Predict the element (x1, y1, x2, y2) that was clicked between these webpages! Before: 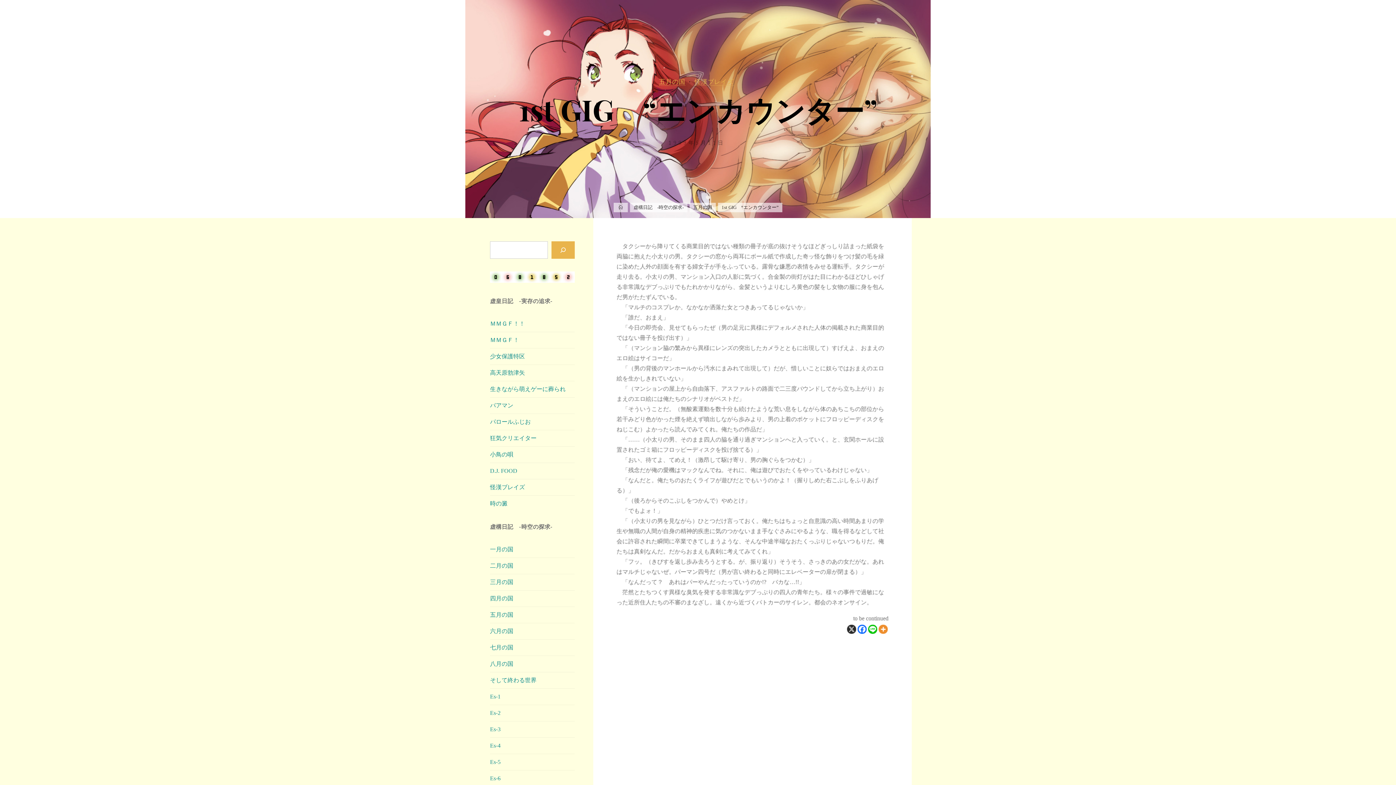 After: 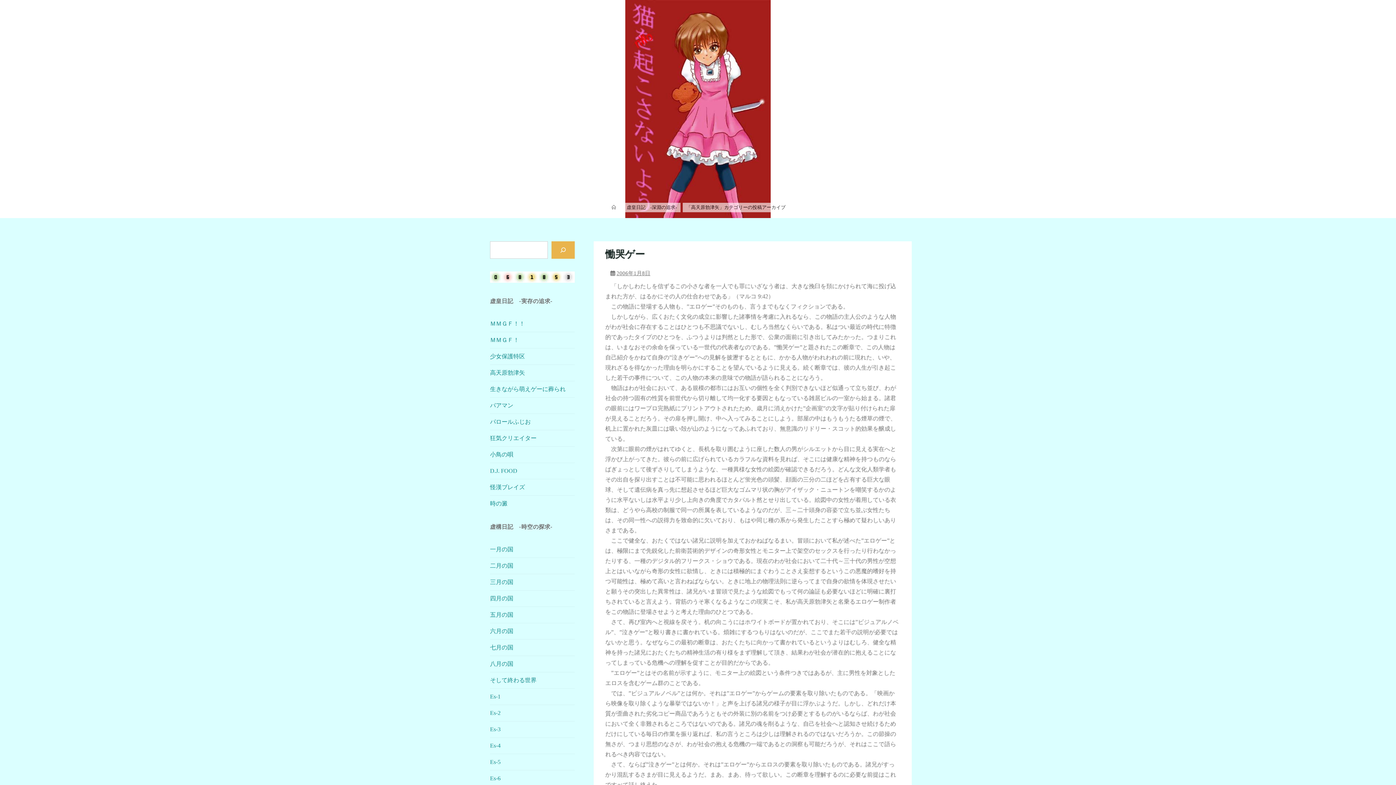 Action: bbox: (490, 369, 525, 375) label: 高天原勃津矢